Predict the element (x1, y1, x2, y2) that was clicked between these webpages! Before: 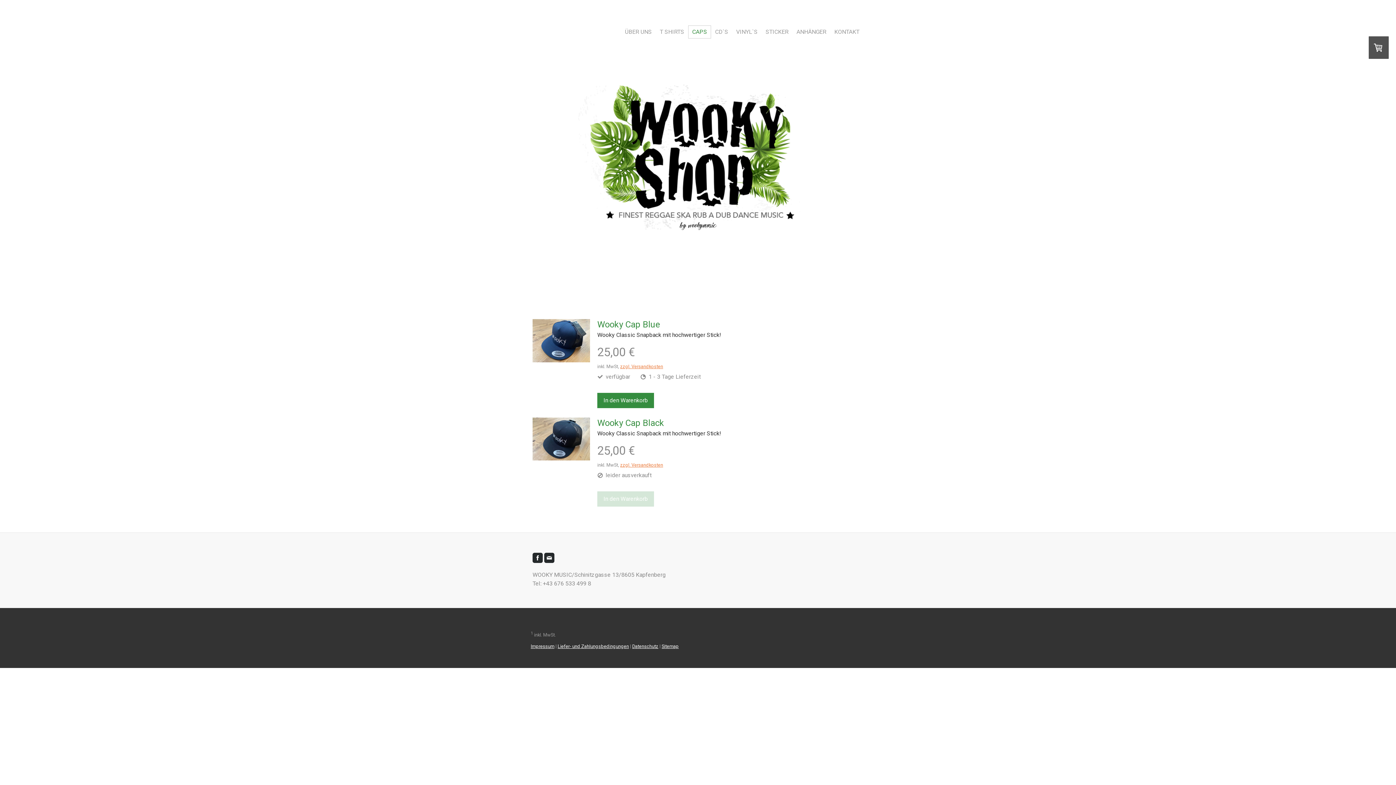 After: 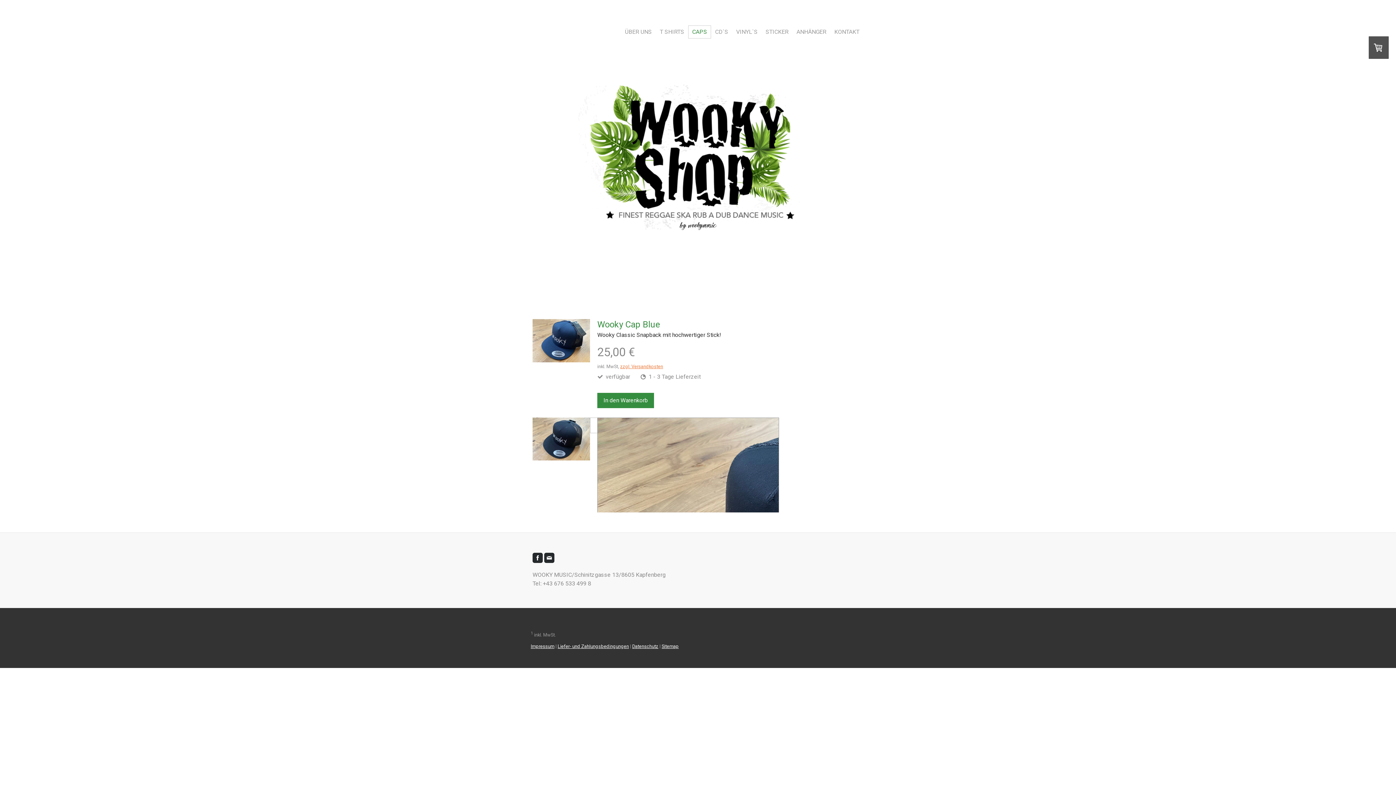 Action: bbox: (532, 417, 590, 463)